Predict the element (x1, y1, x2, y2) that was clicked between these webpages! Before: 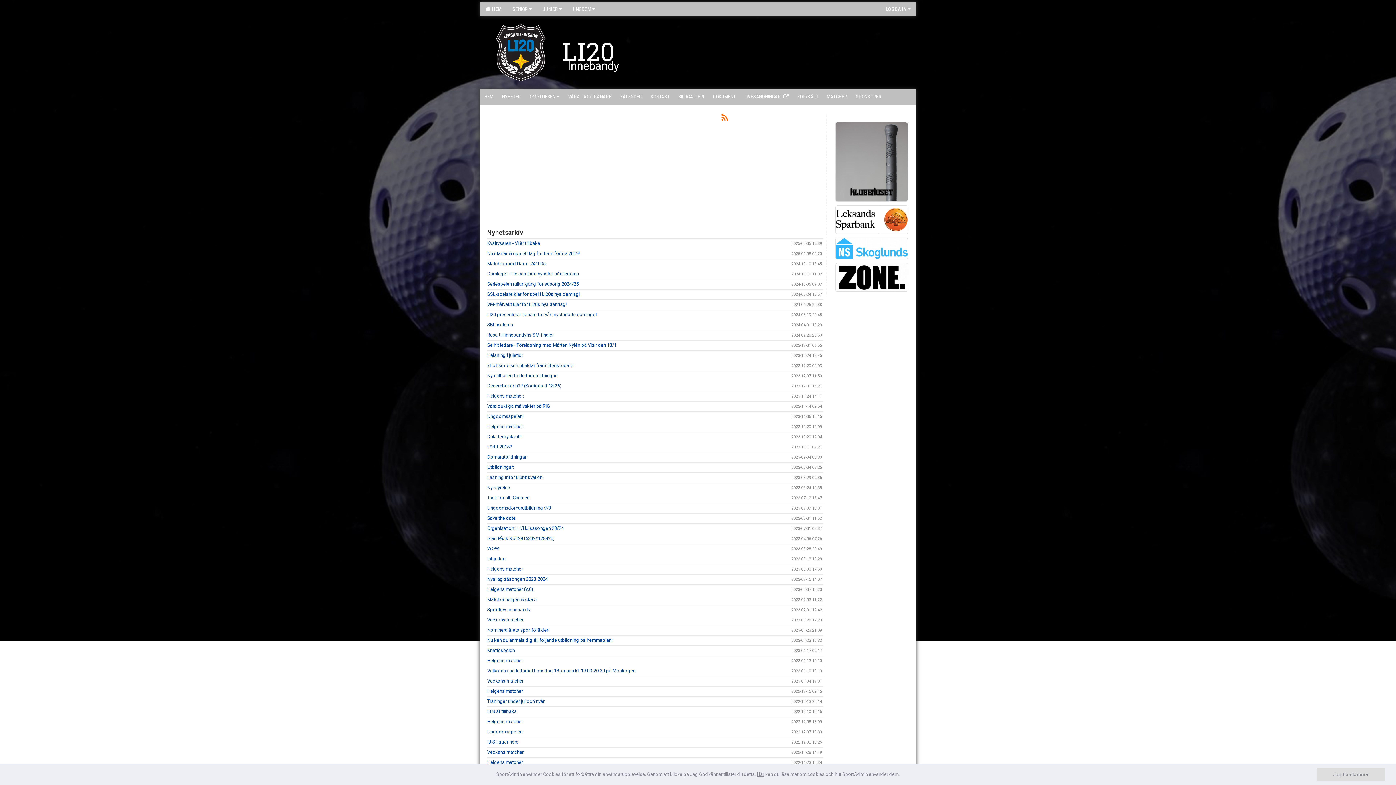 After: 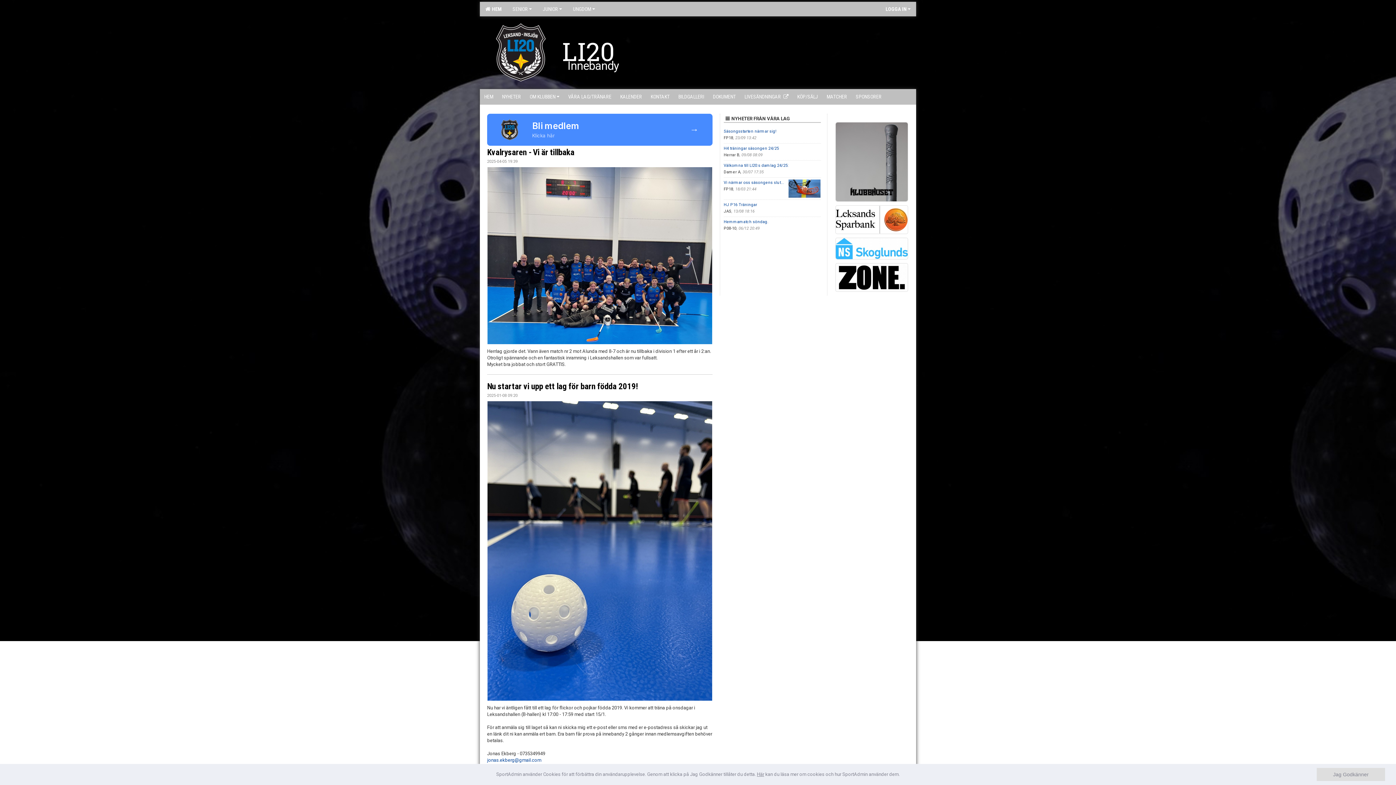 Action: label:   HEM bbox: (480, 1, 507, 16)